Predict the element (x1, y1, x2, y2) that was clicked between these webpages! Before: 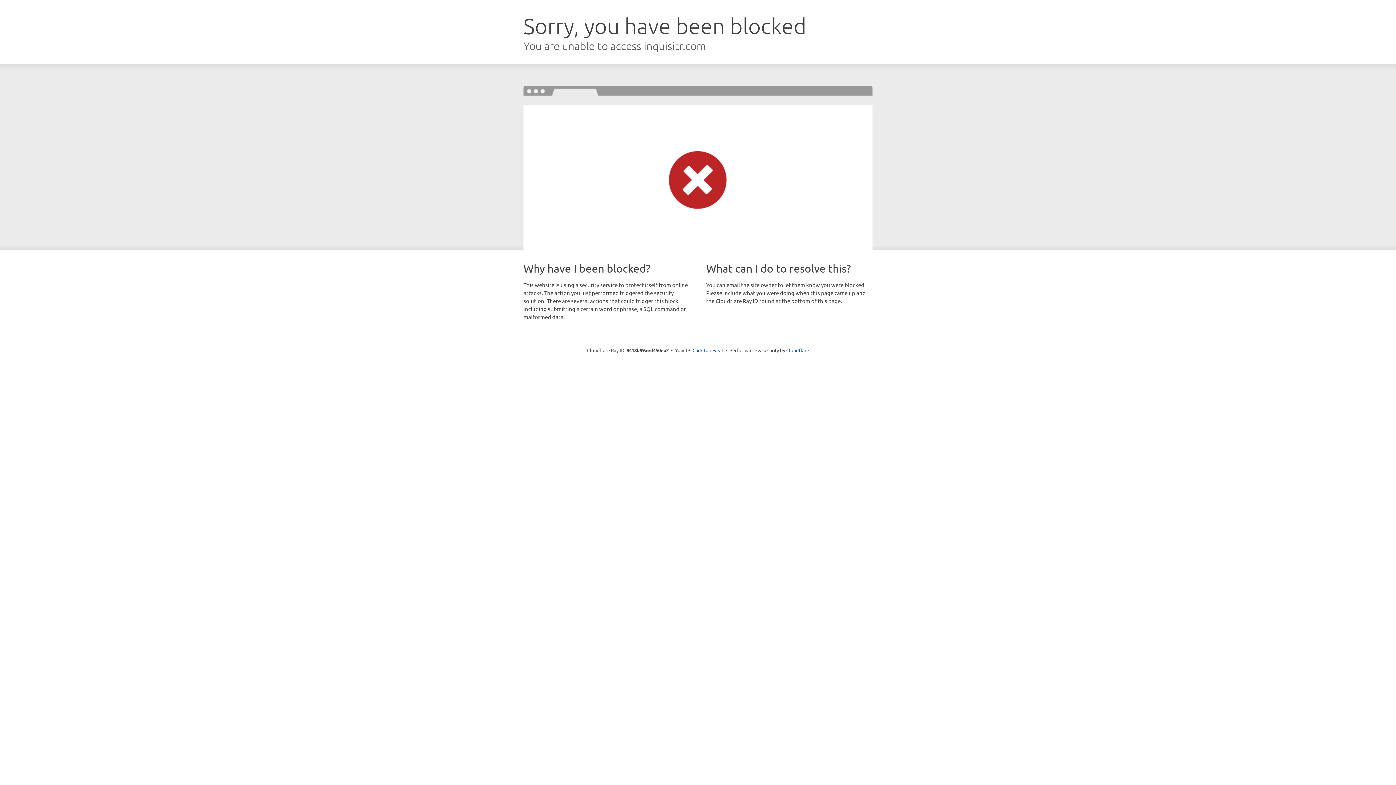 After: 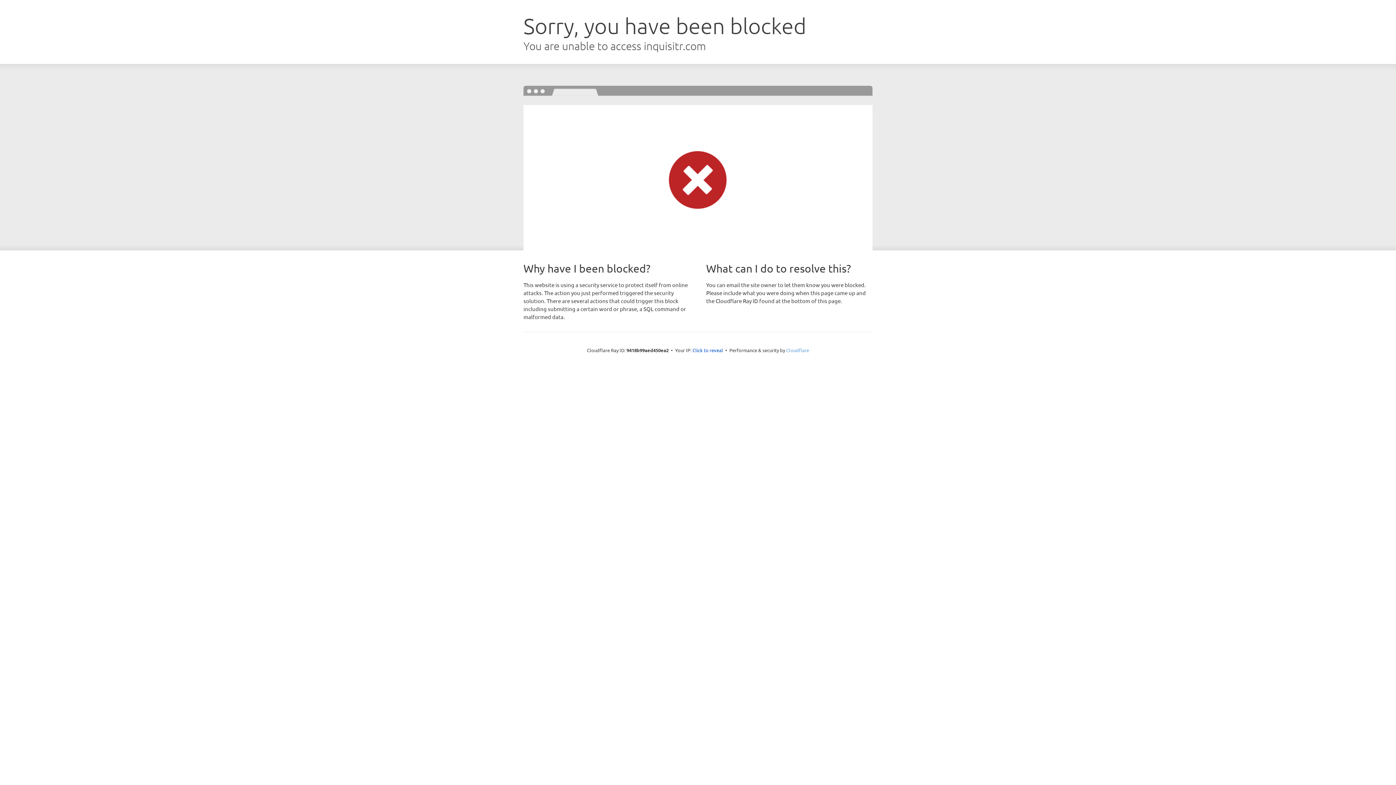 Action: label: Cloudflare bbox: (786, 347, 809, 353)